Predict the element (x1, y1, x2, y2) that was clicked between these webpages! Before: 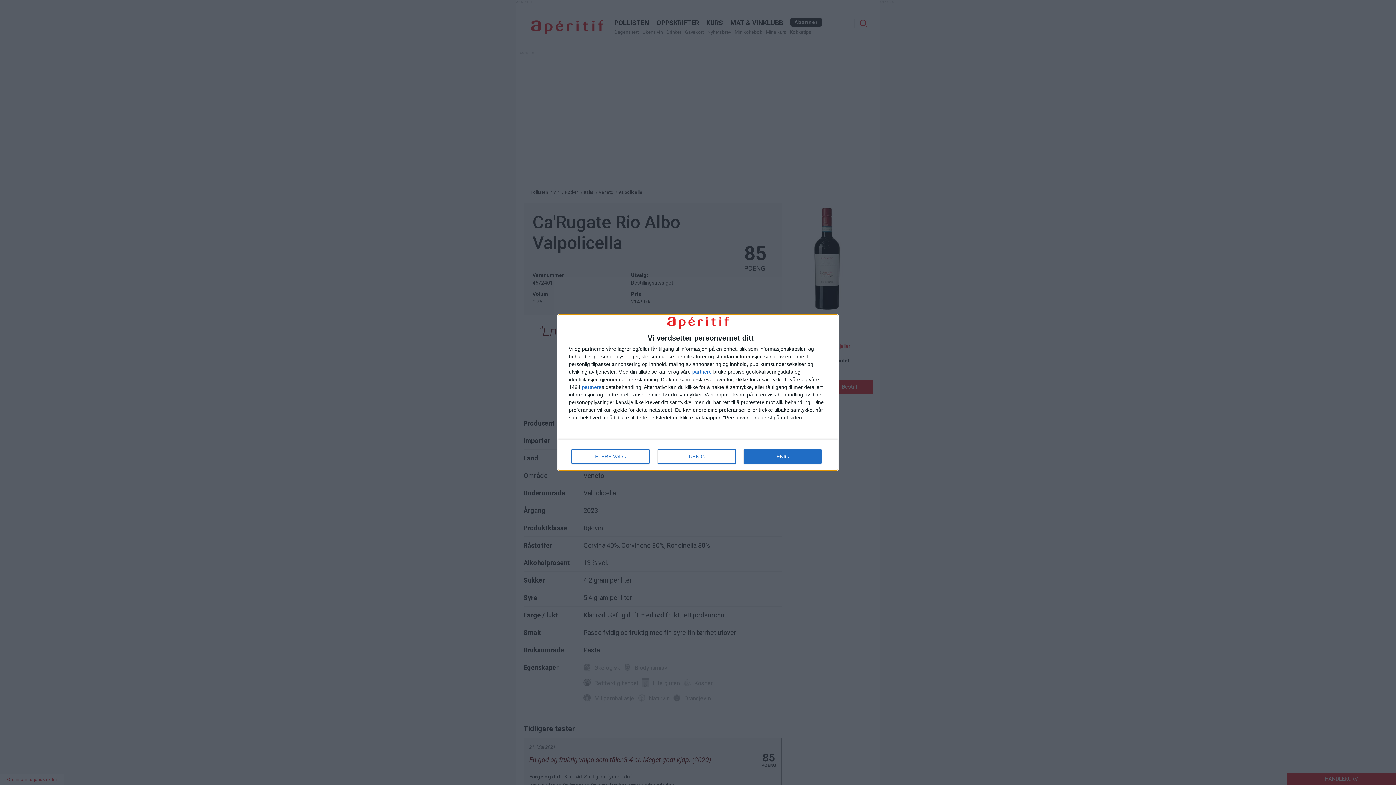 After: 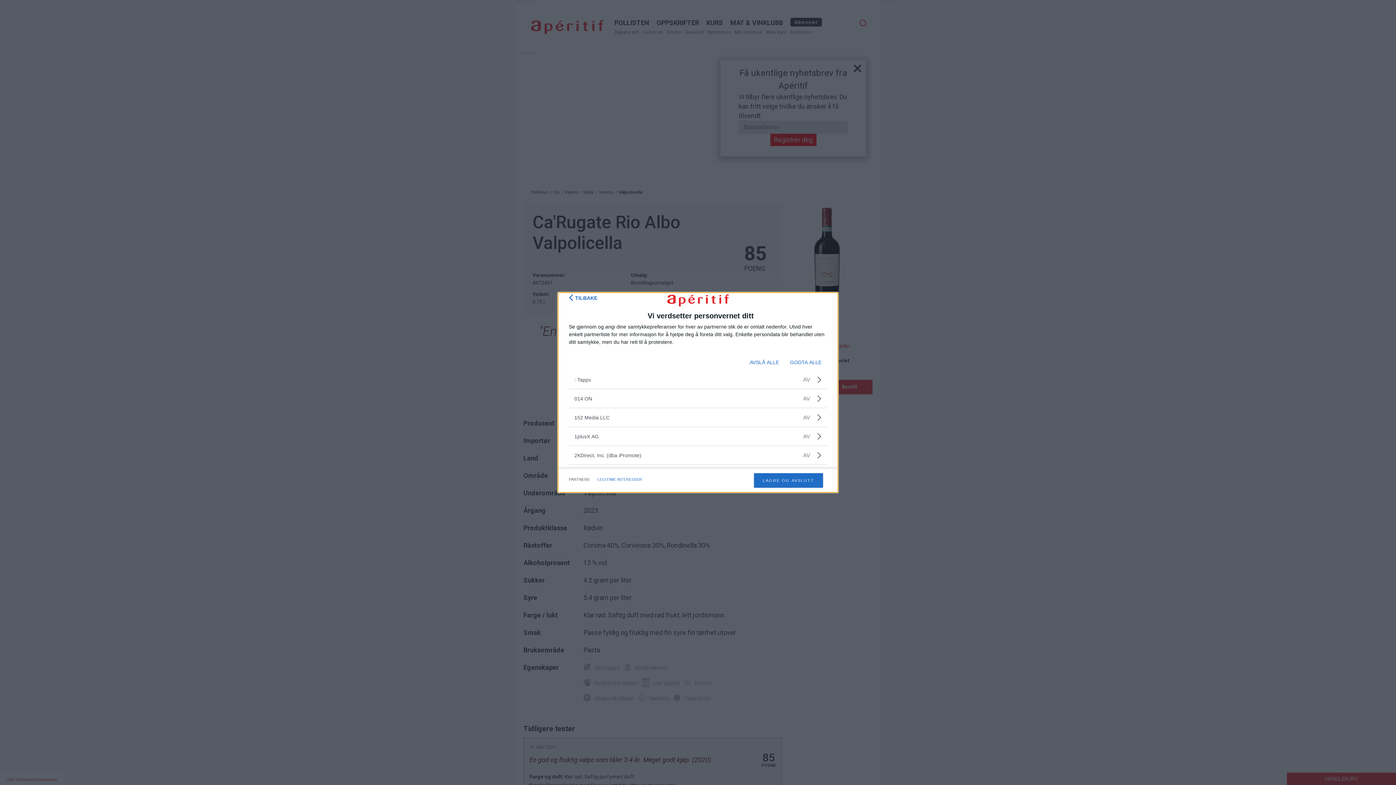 Action: bbox: (692, 369, 712, 374) label: partnere